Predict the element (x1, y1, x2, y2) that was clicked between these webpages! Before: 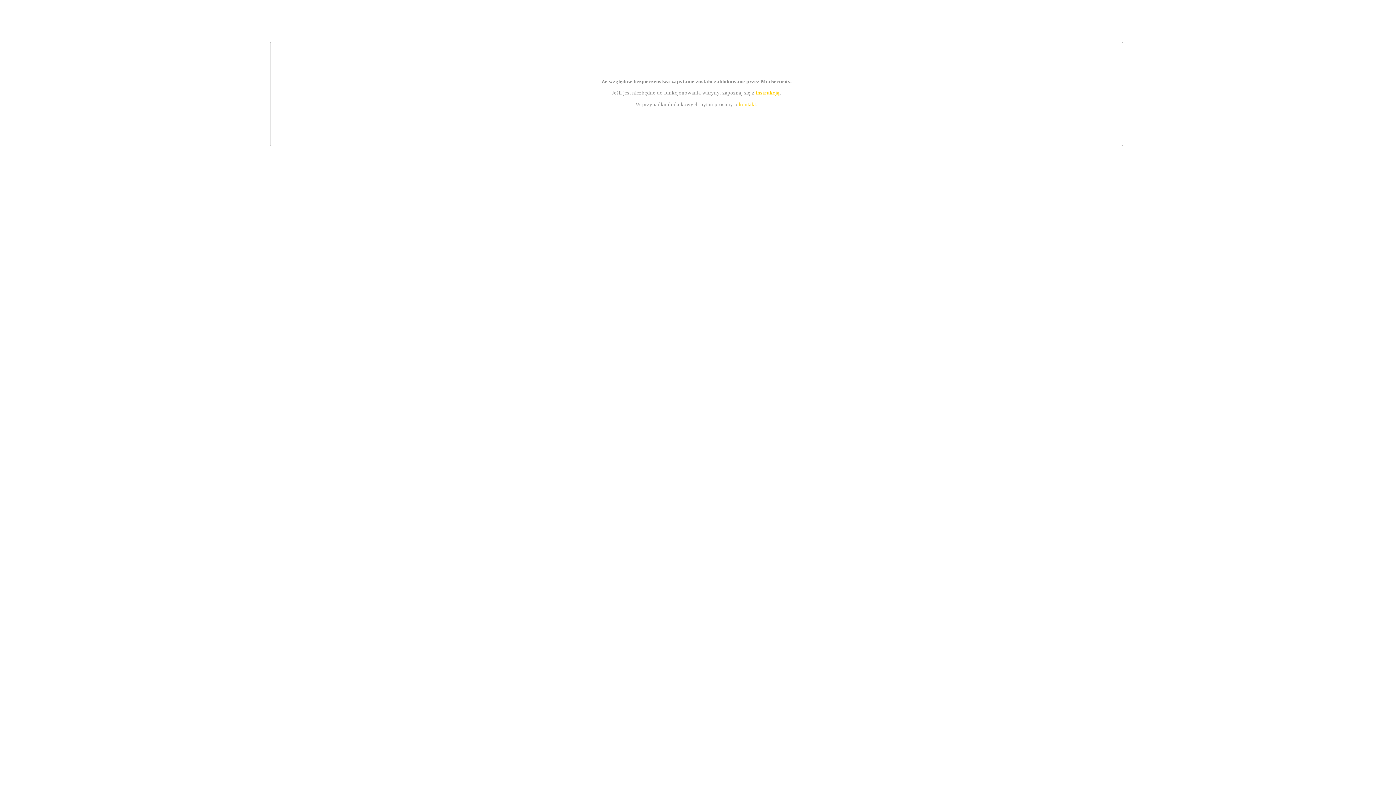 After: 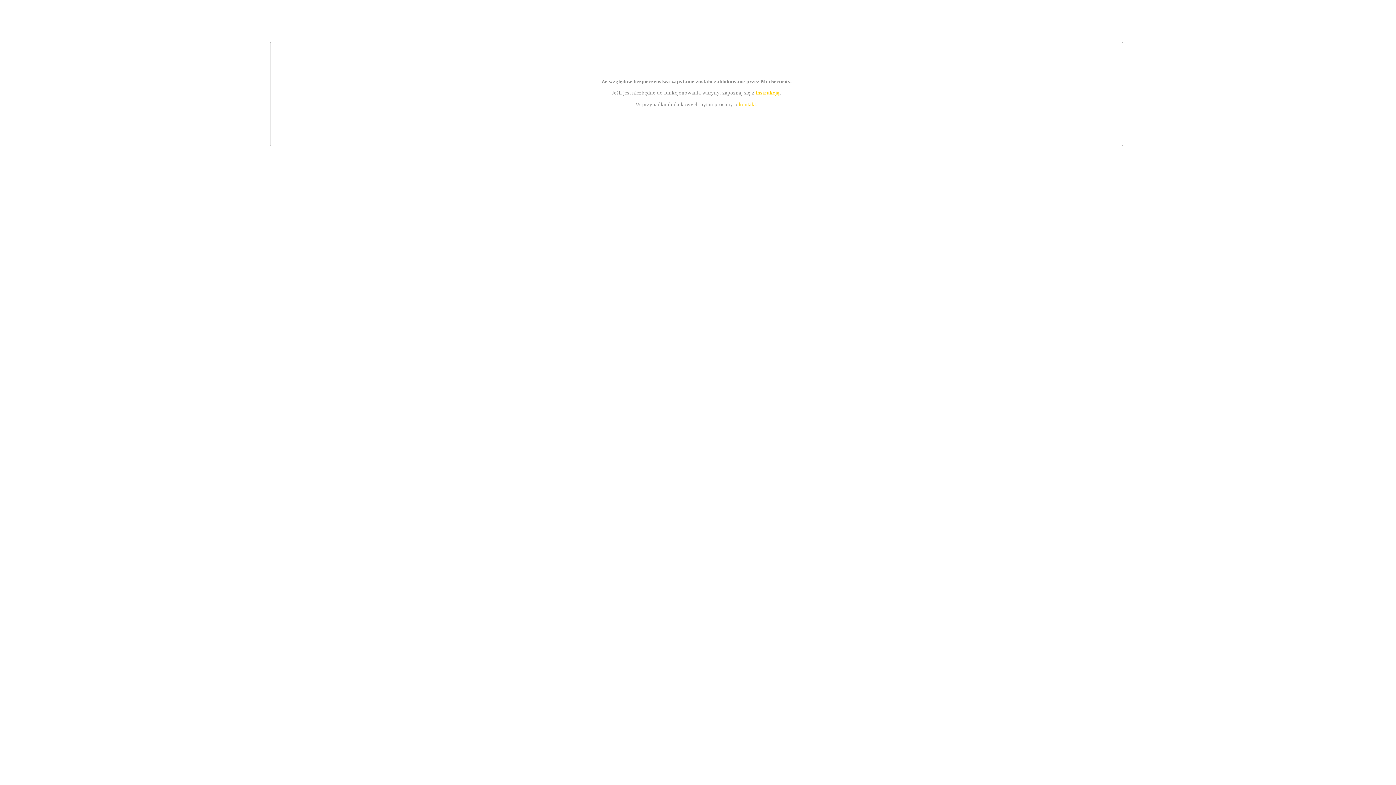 Action: bbox: (739, 101, 756, 107) label: kontakt